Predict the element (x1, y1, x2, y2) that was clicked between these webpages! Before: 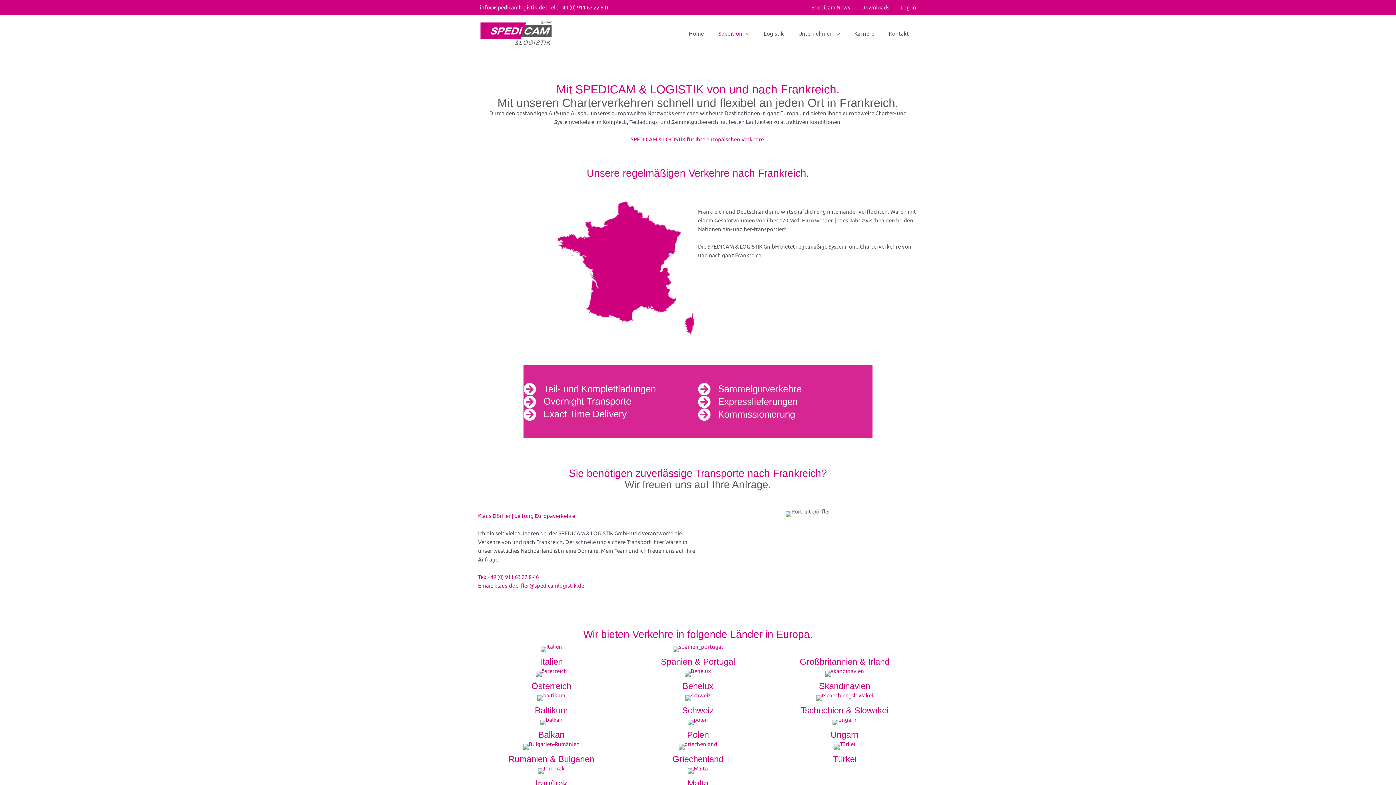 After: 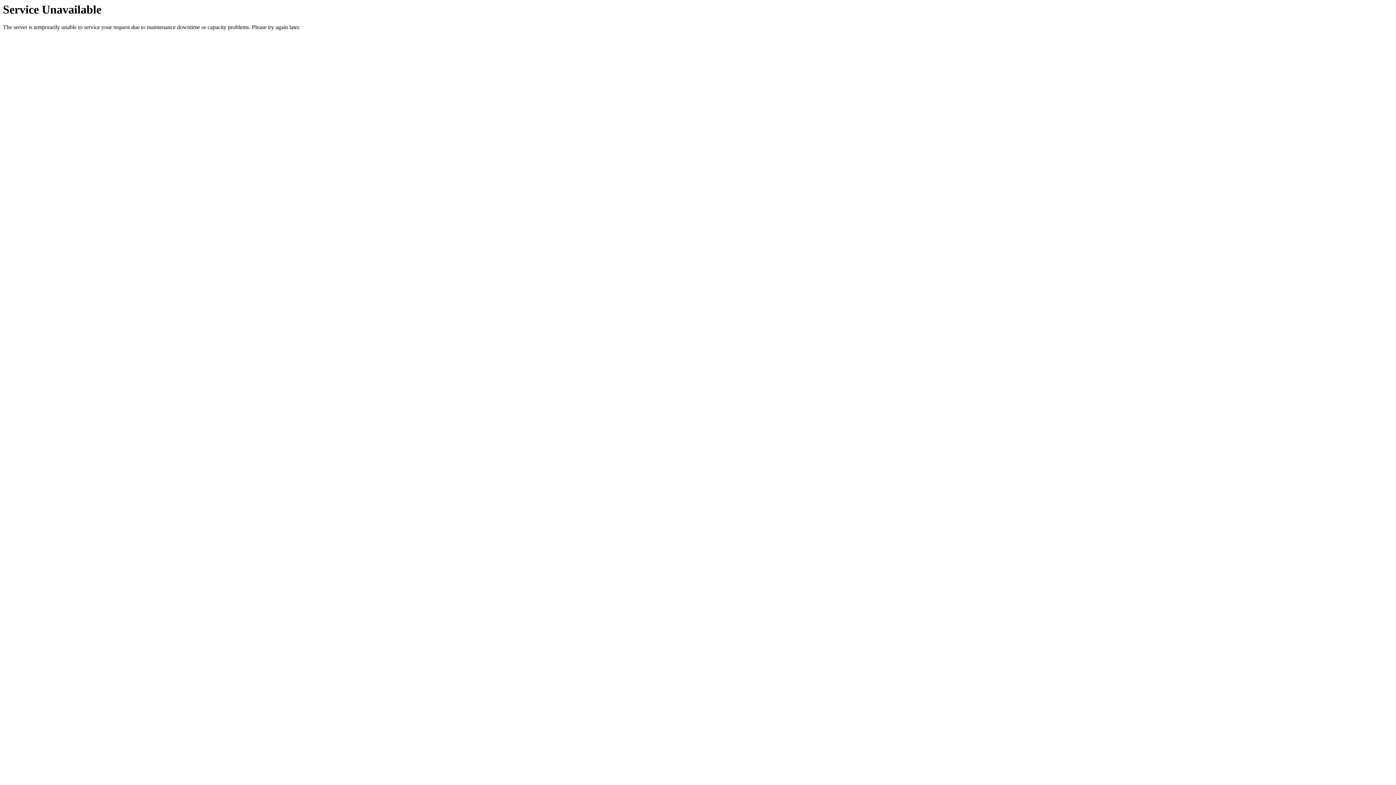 Action: label: Spanien & Portugal bbox: (661, 657, 735, 666)